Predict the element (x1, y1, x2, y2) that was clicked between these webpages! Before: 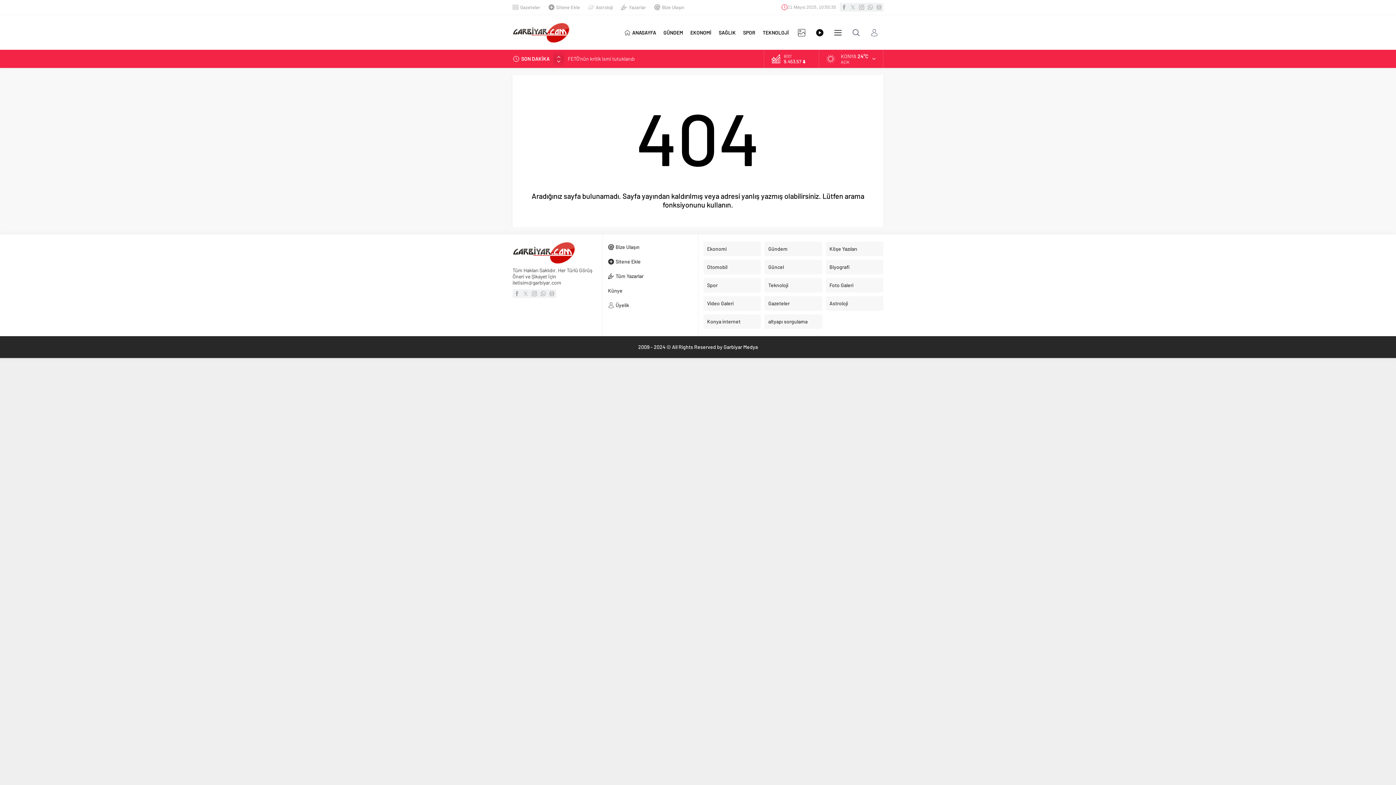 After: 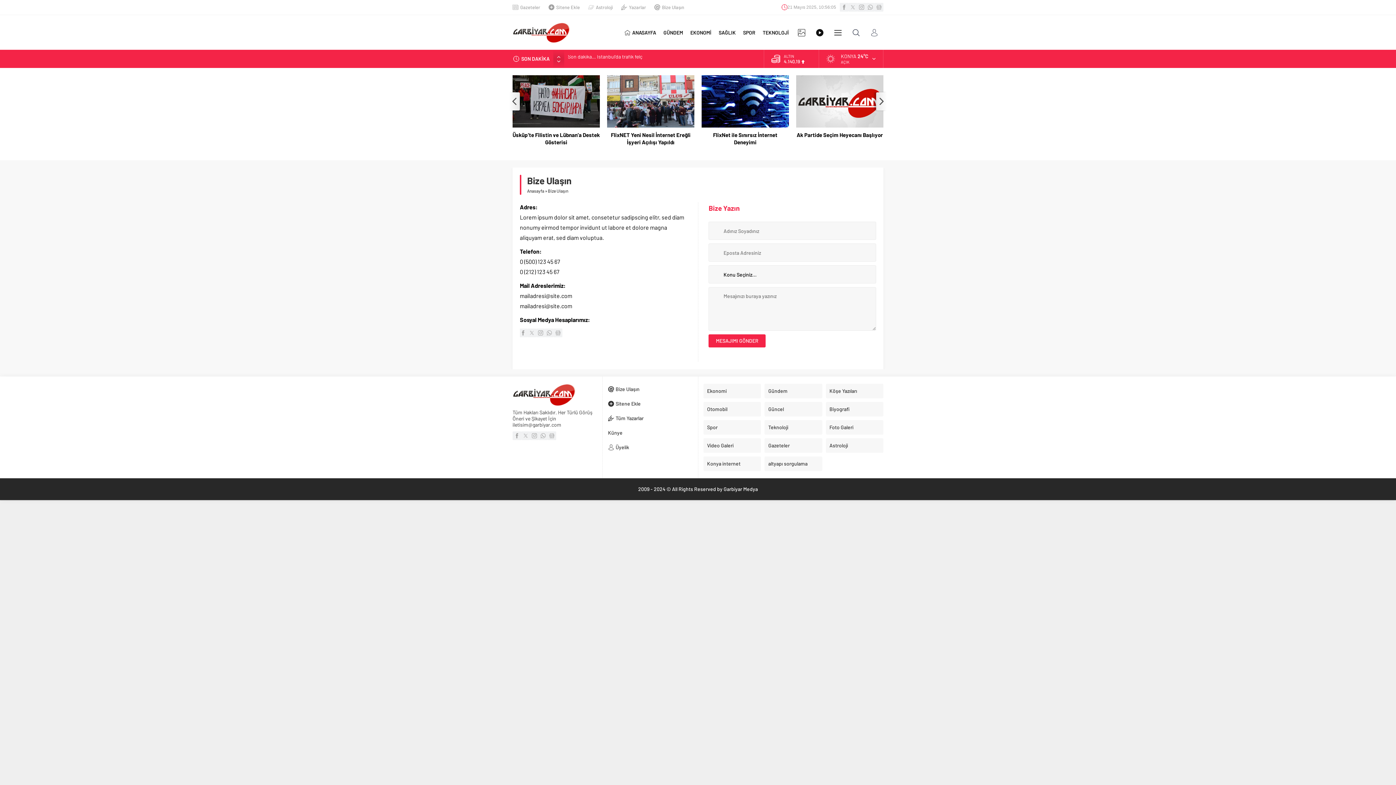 Action: label: Bize Ulaşın bbox: (608, 241, 692, 252)